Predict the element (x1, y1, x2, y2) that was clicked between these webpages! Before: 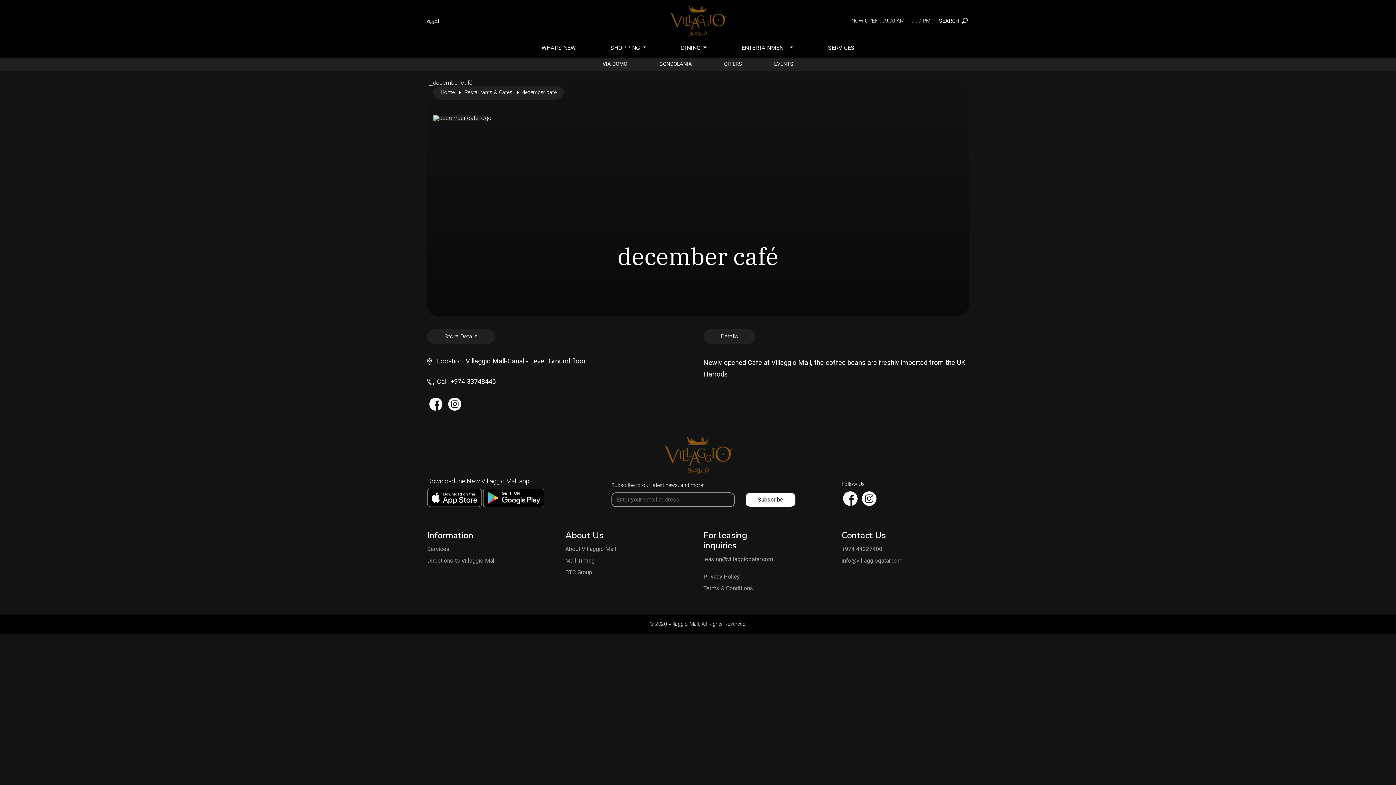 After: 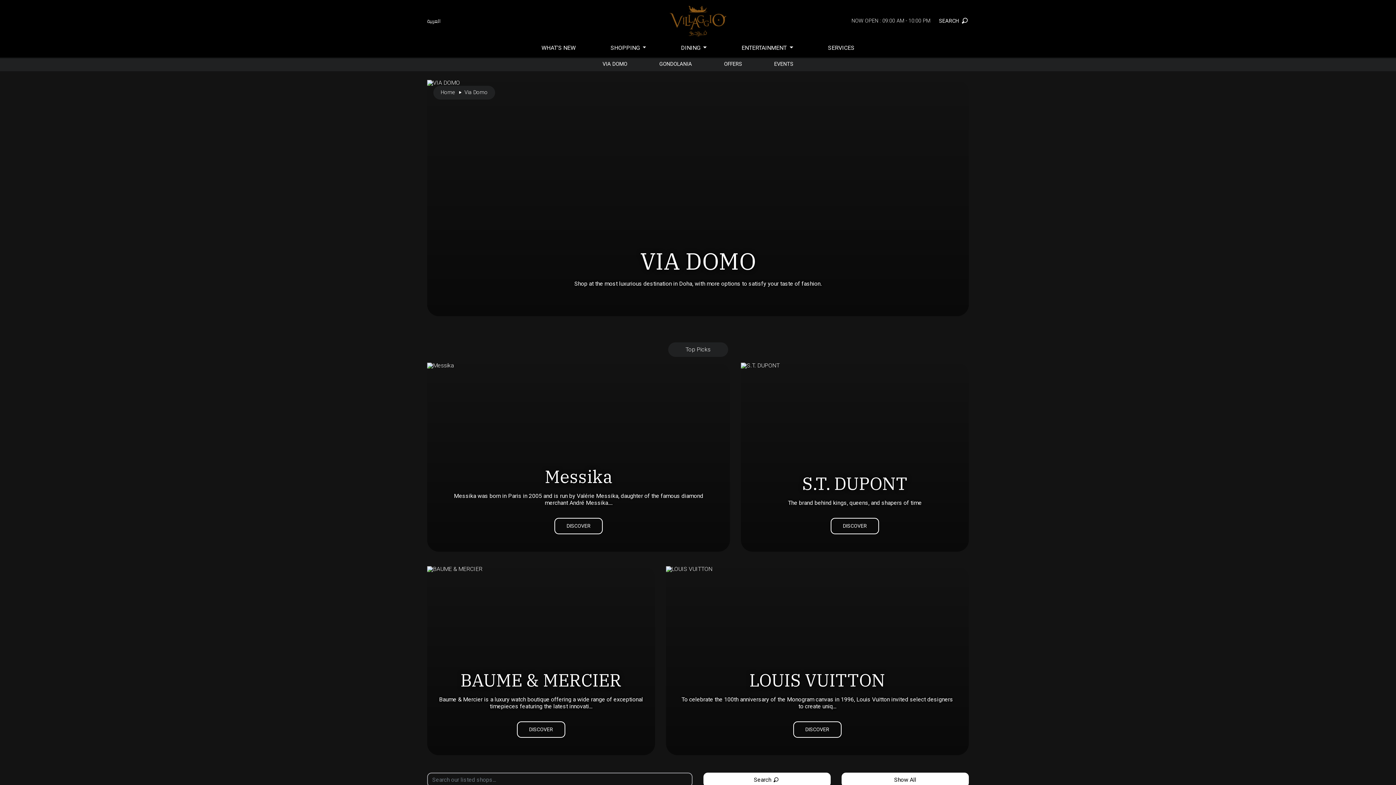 Action: bbox: (586, 61, 643, 66) label: VIA DOMO